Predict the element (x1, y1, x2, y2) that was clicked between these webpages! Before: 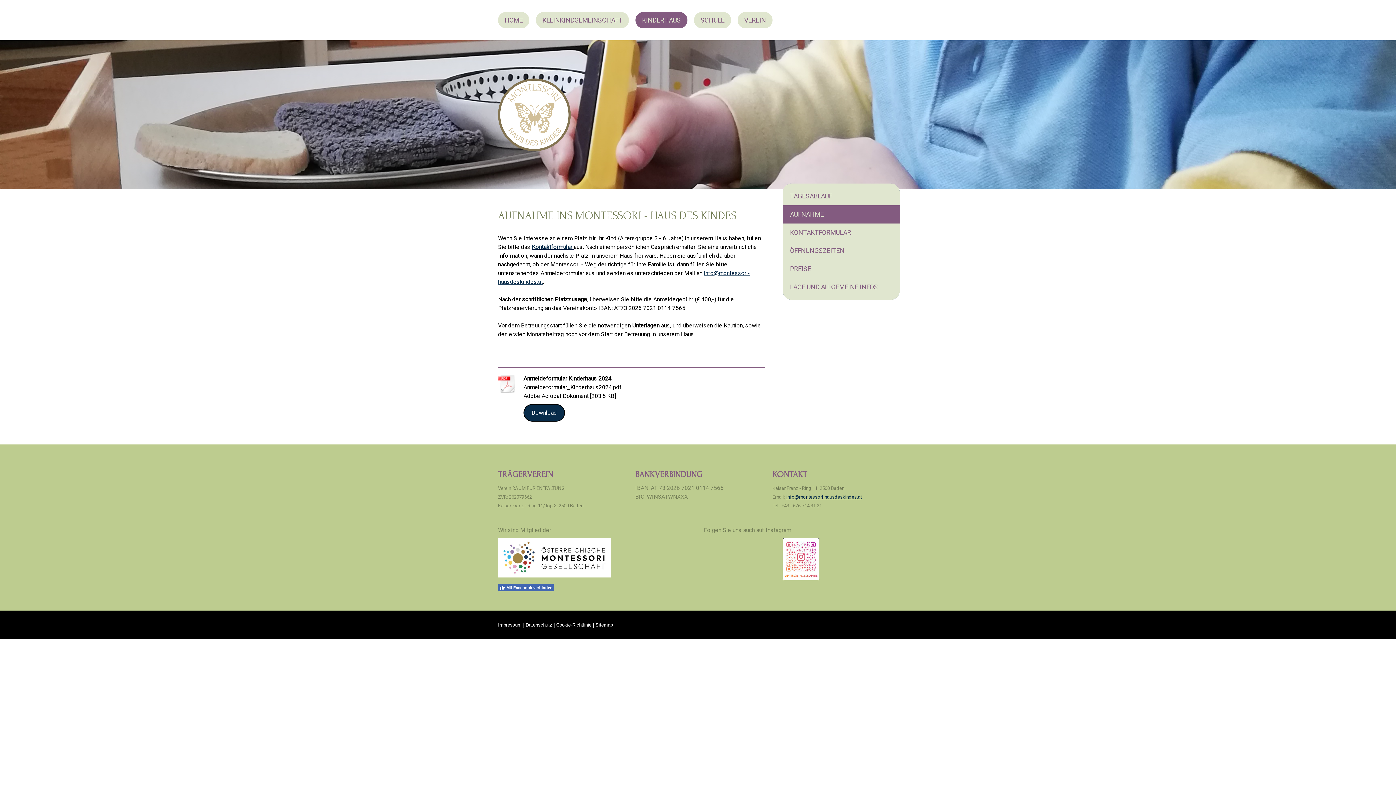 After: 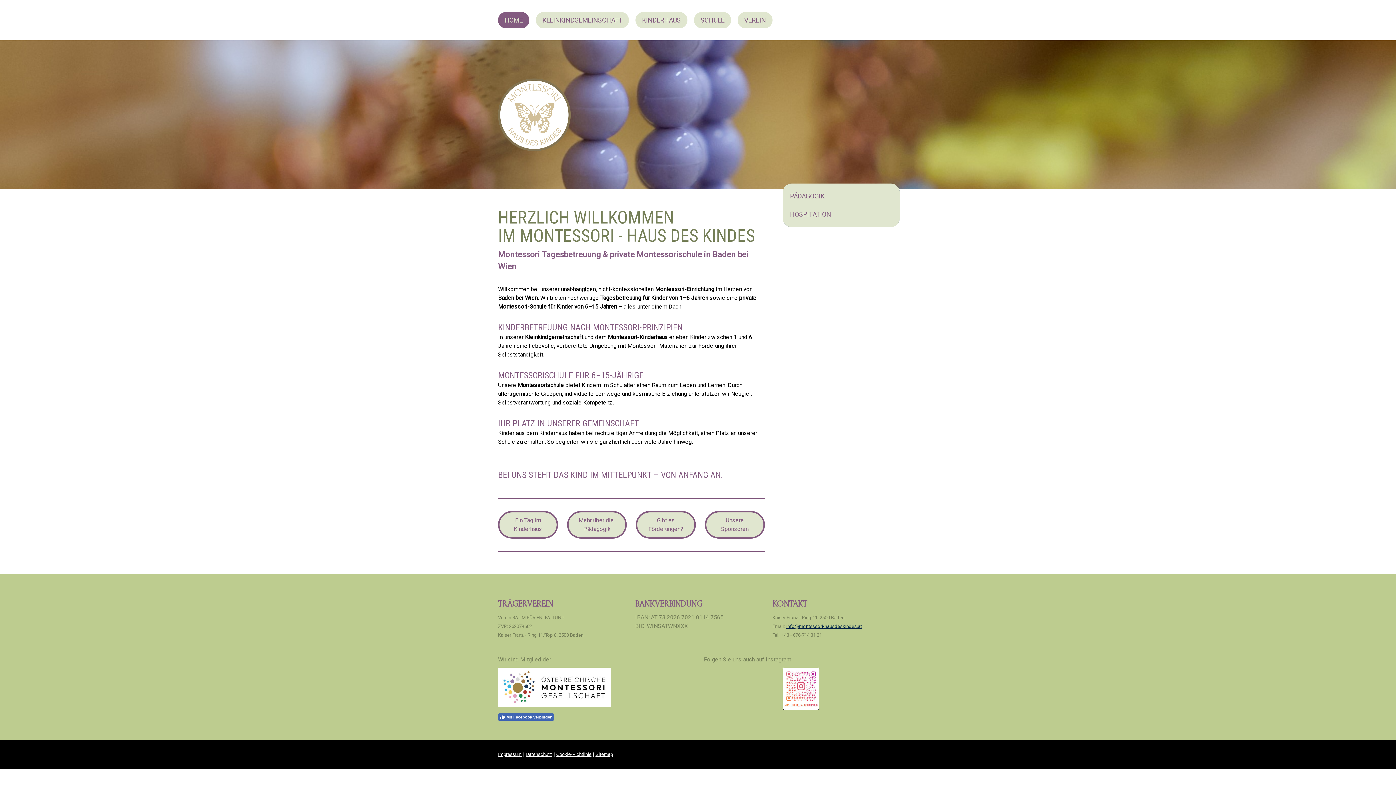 Action: bbox: (498, 12, 529, 28) label: HOME